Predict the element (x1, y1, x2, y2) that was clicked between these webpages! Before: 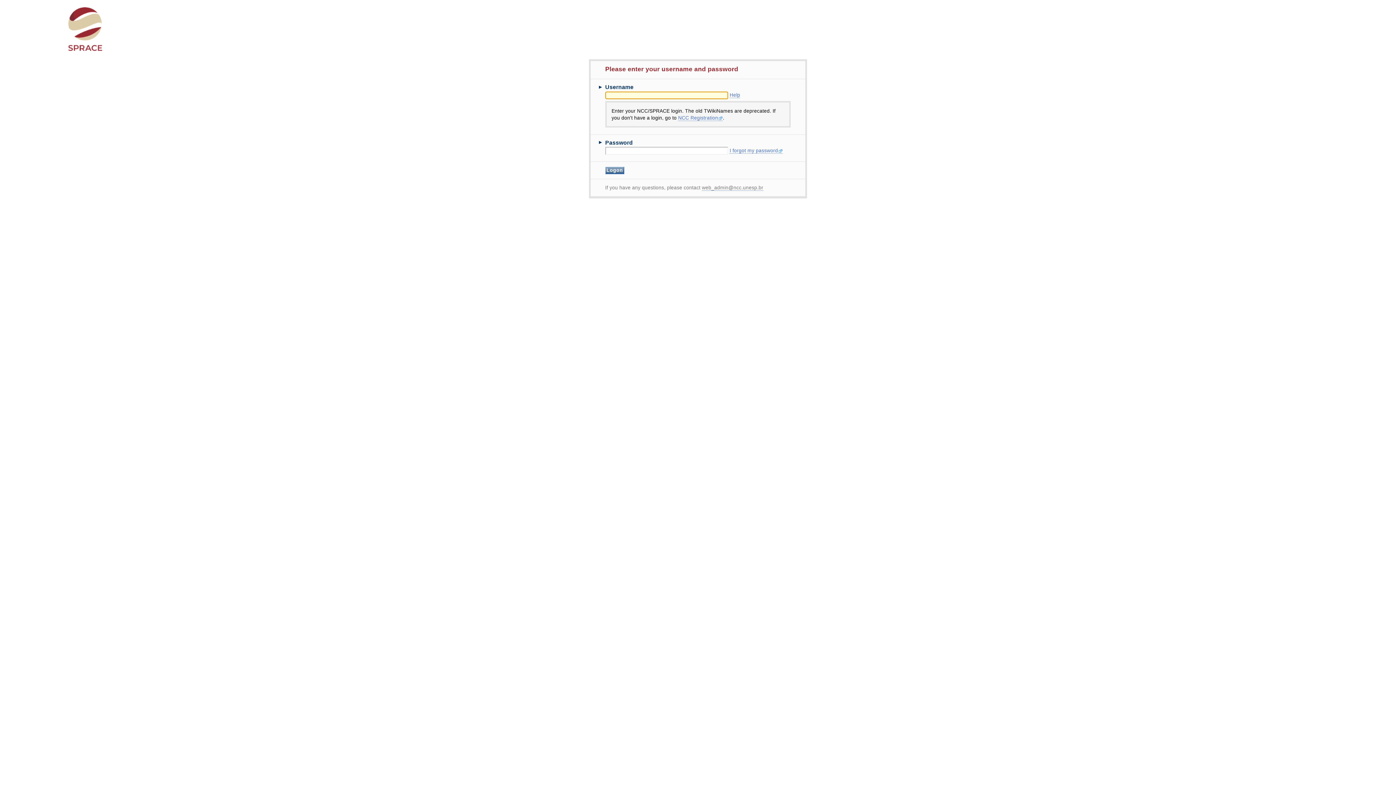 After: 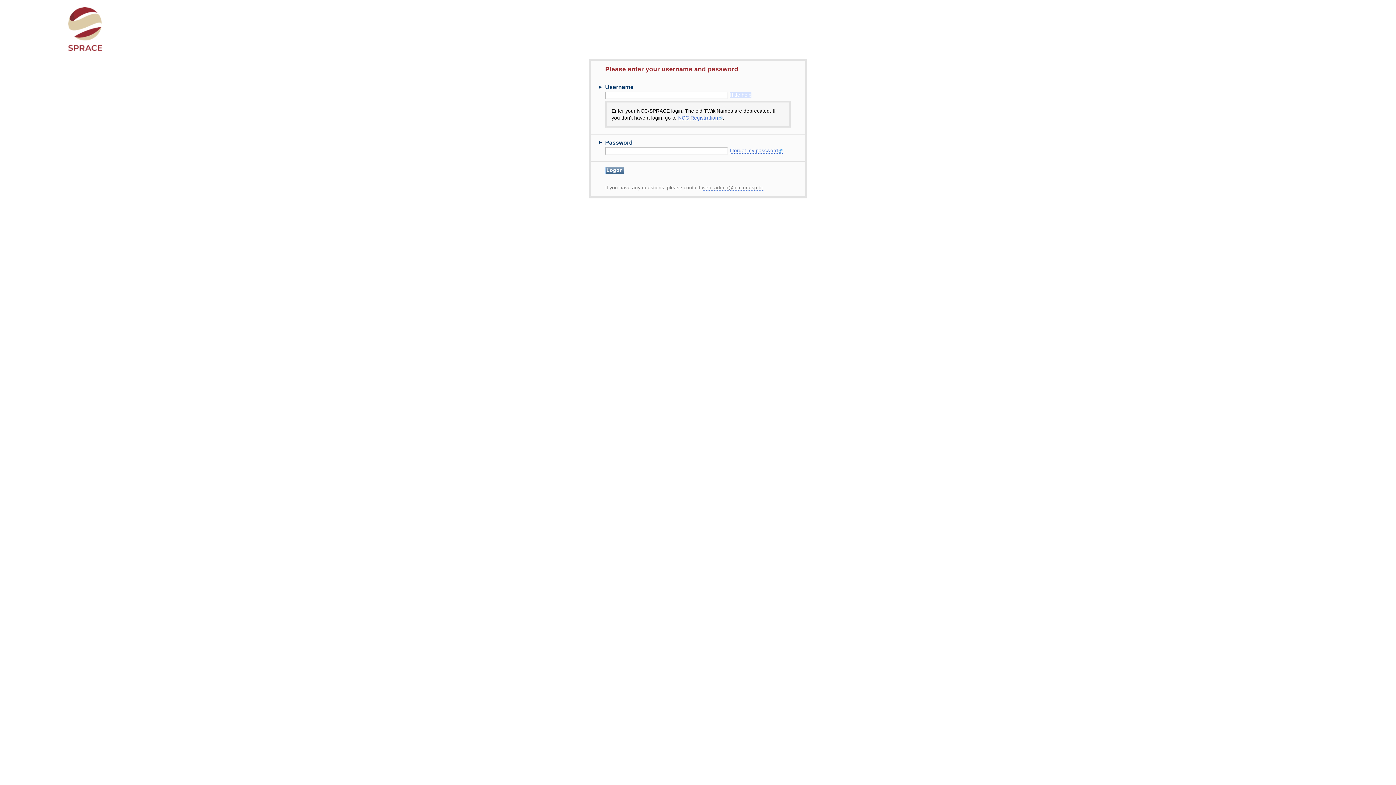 Action: label: Help bbox: (729, 92, 740, 98)